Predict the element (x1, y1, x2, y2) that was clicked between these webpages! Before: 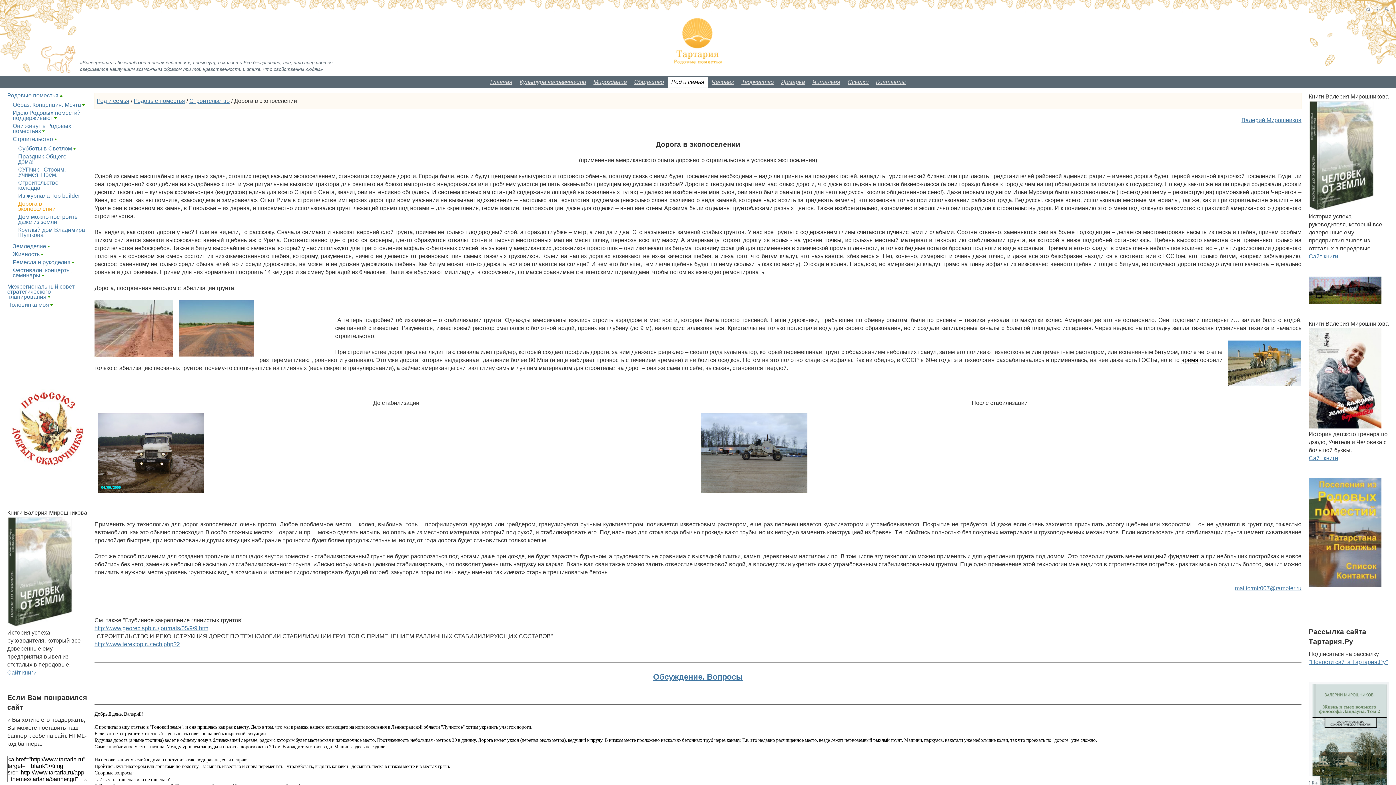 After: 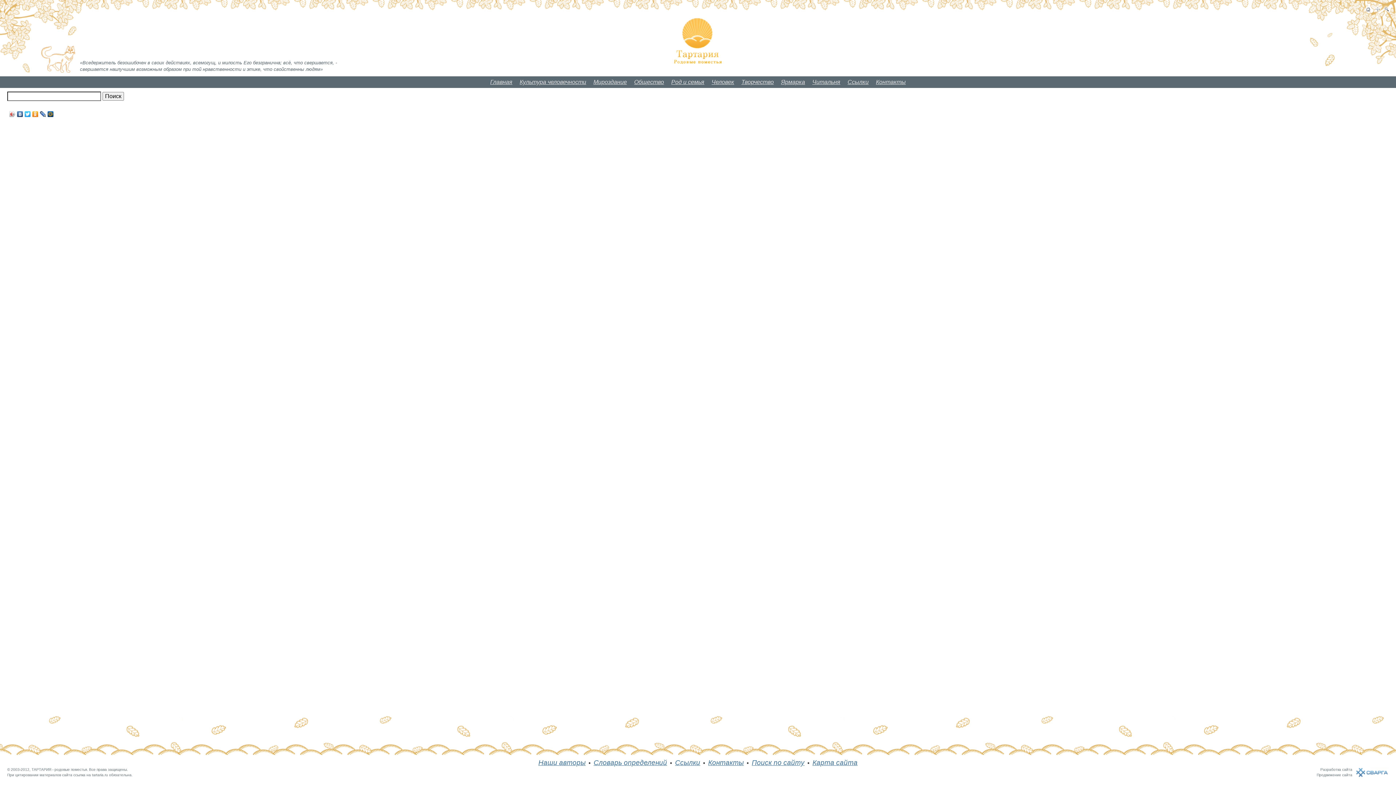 Action: bbox: (1385, 7, 1389, 11)